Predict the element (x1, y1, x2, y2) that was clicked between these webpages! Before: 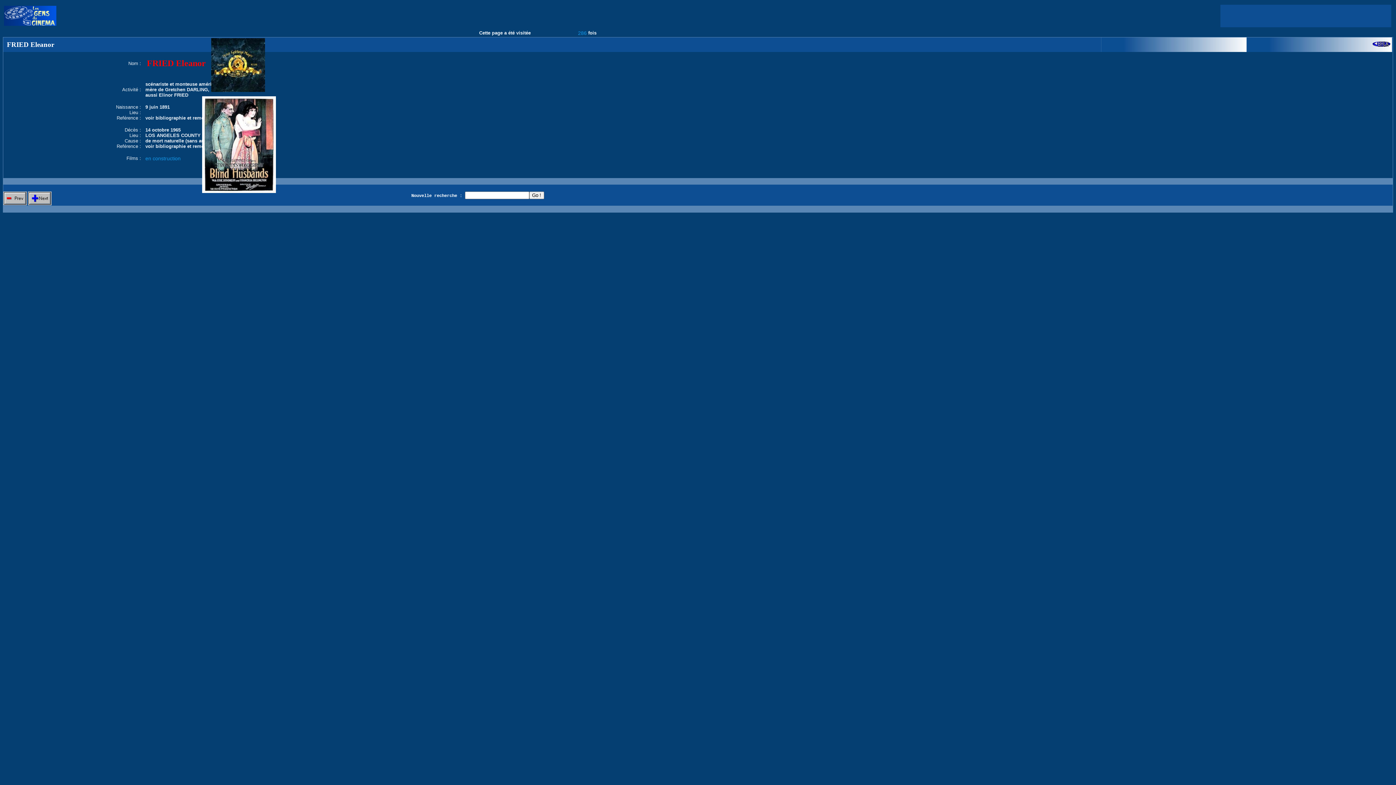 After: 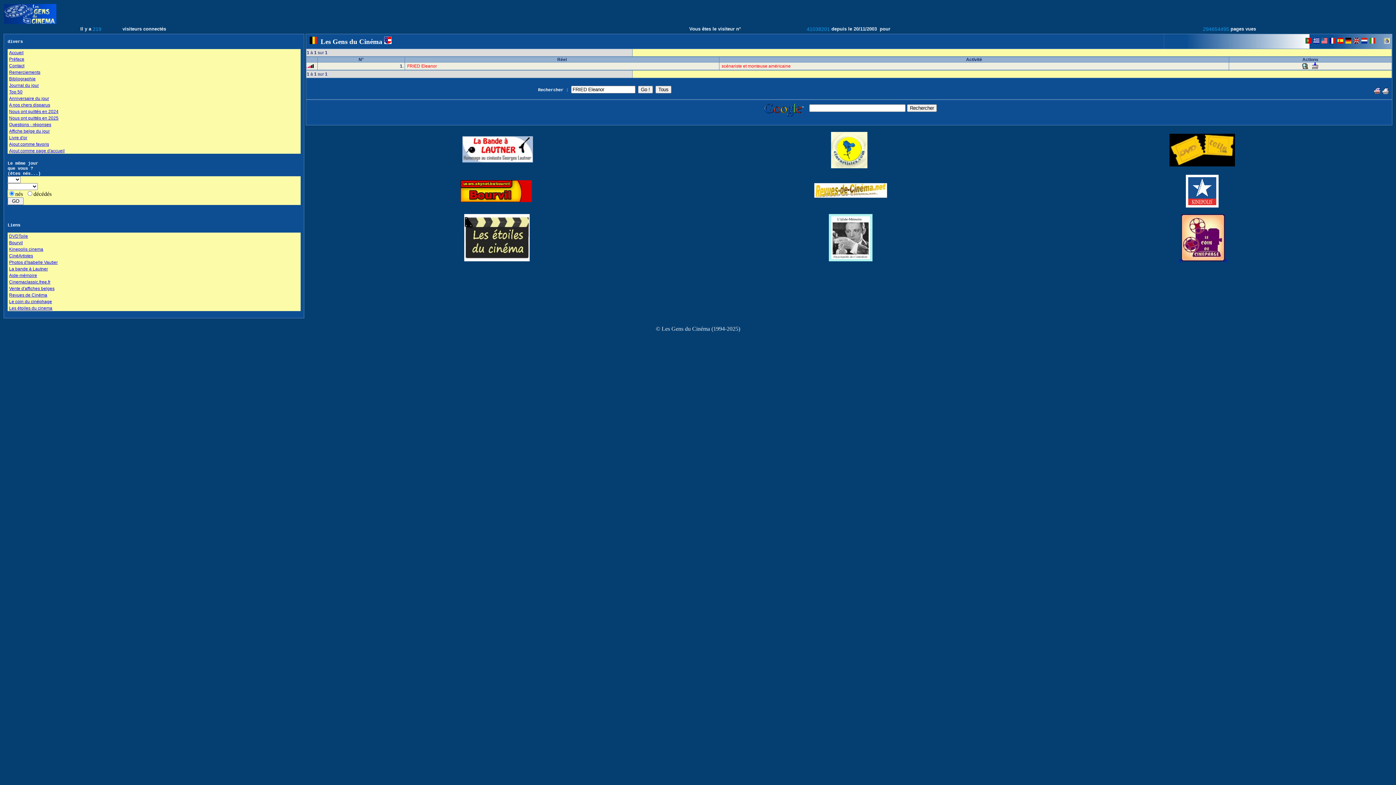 Action: bbox: (1372, 42, 1390, 48)